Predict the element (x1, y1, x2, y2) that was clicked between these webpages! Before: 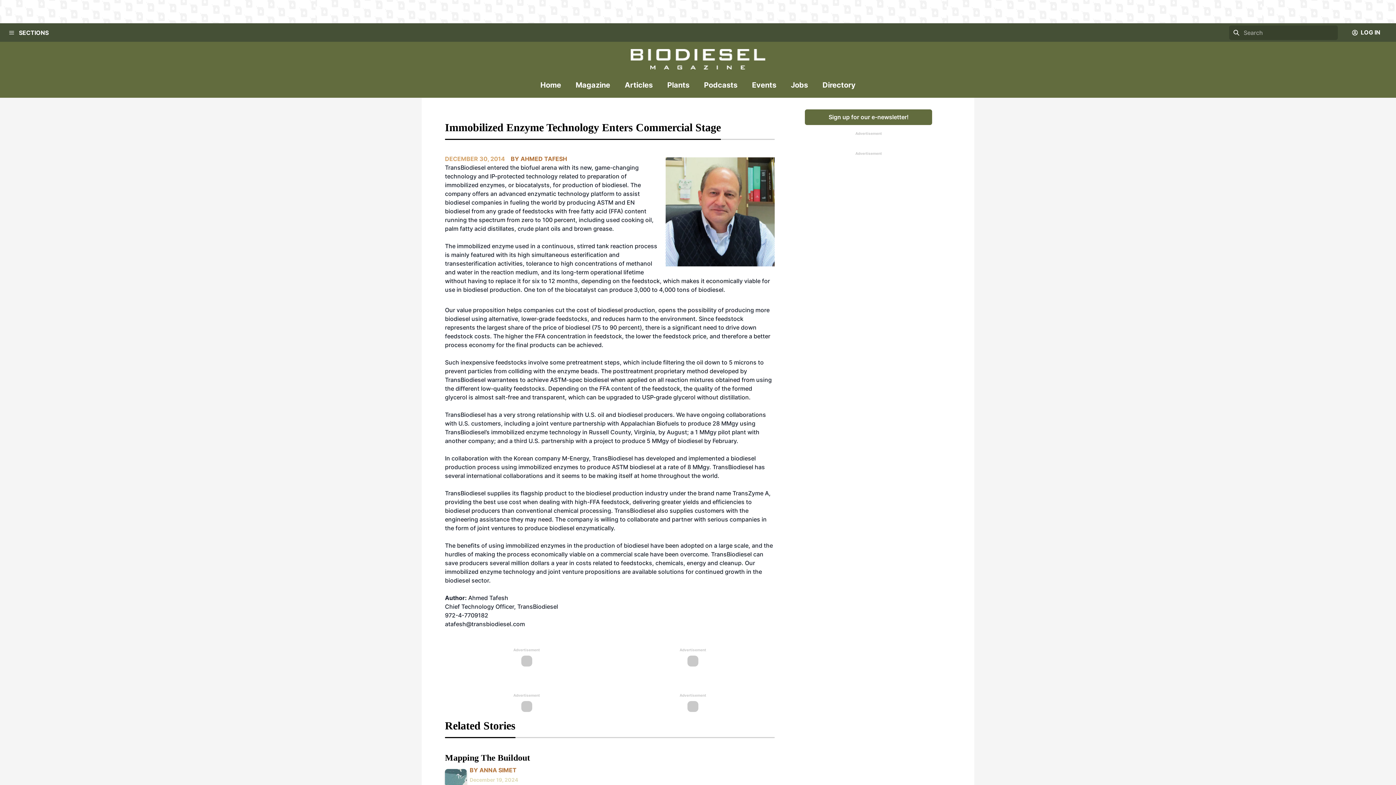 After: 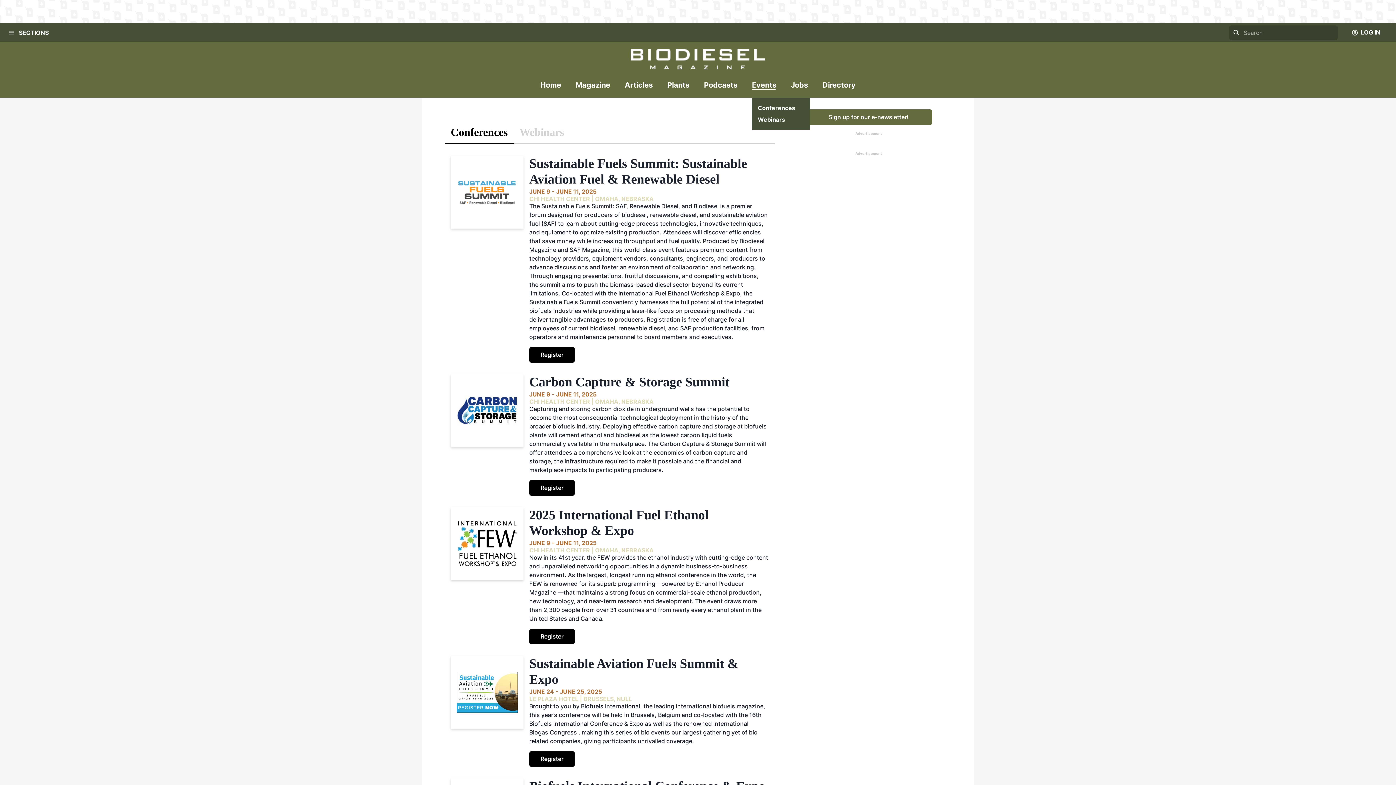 Action: bbox: (752, 80, 776, 96) label: Events